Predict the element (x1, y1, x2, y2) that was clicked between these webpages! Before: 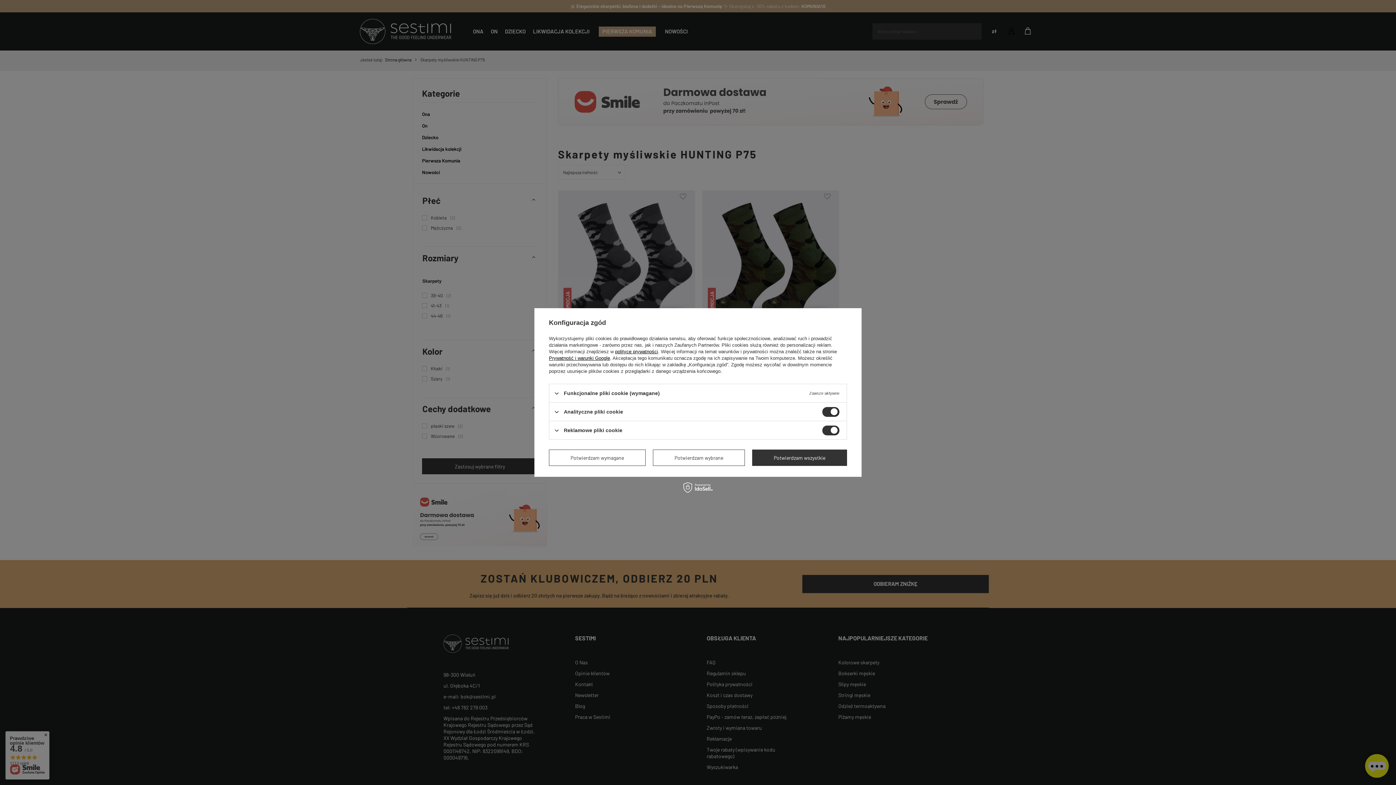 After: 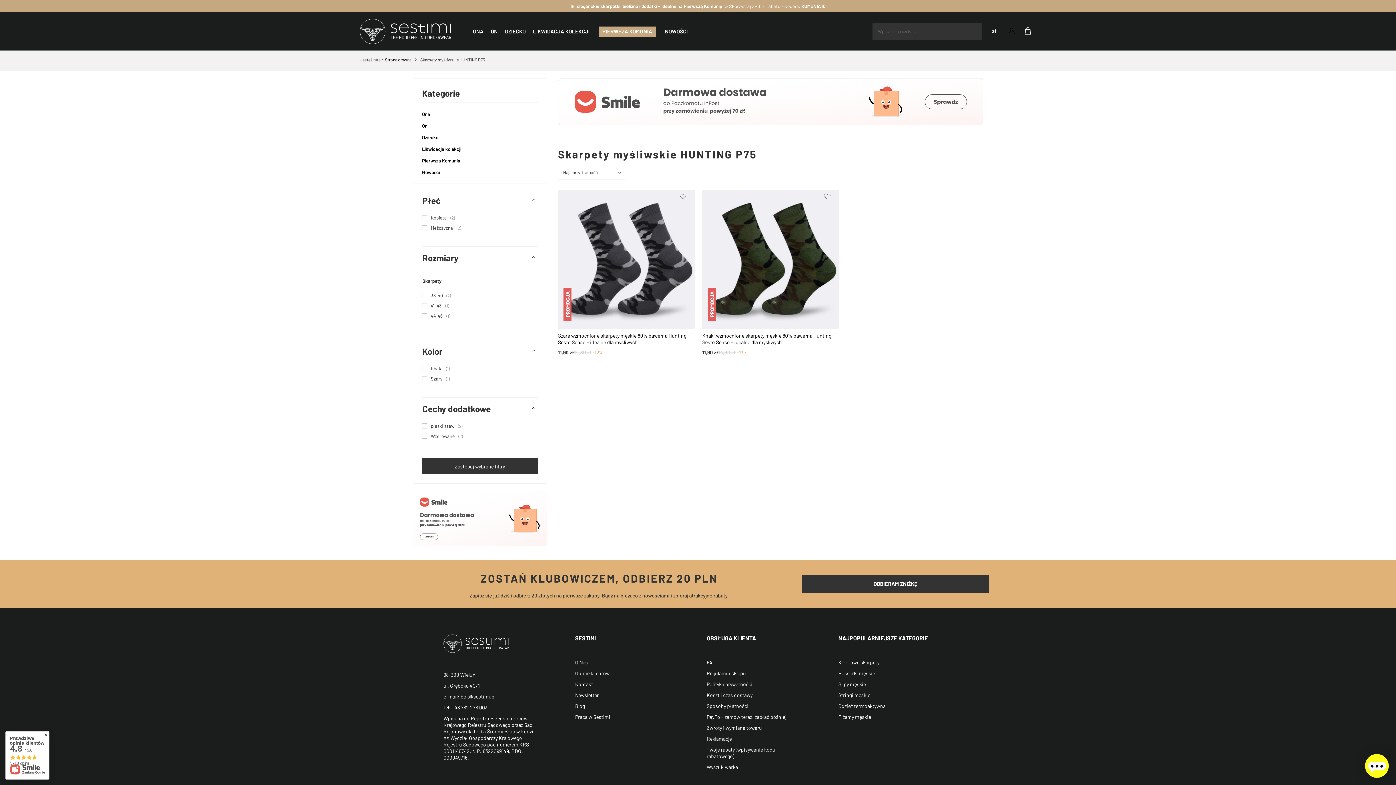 Action: label: Potwierdzam wymagane bbox: (549, 449, 645, 466)